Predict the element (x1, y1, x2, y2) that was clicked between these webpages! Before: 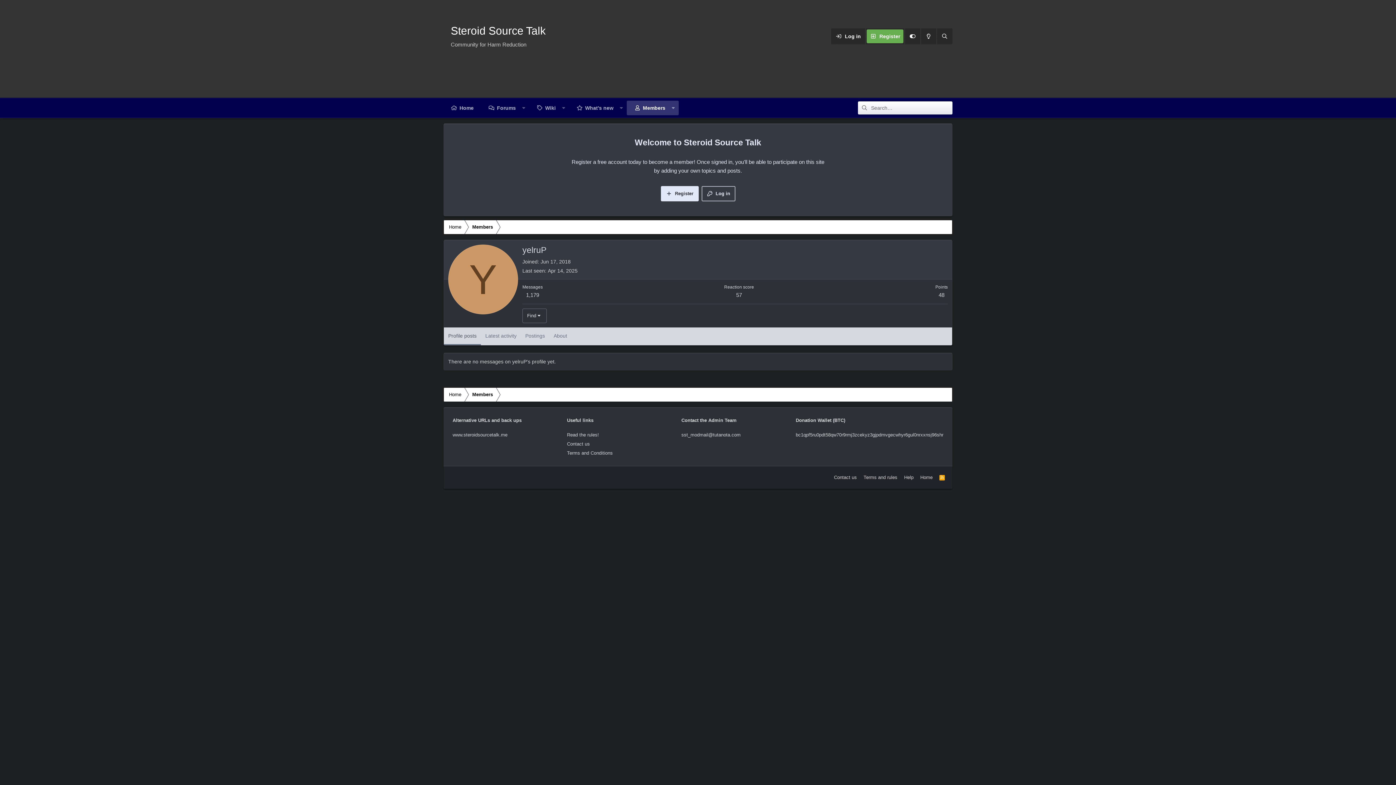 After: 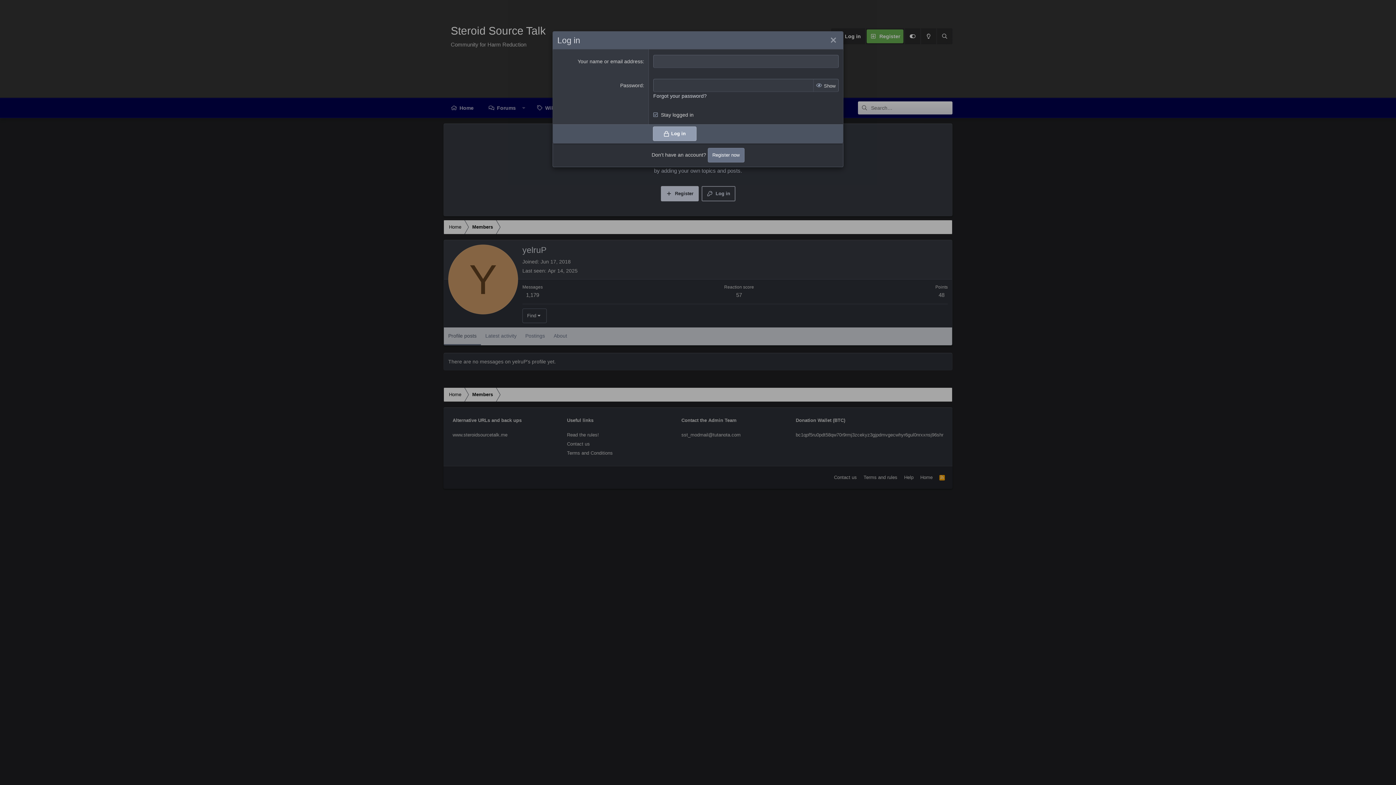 Action: label: Log in bbox: (831, 28, 865, 44)